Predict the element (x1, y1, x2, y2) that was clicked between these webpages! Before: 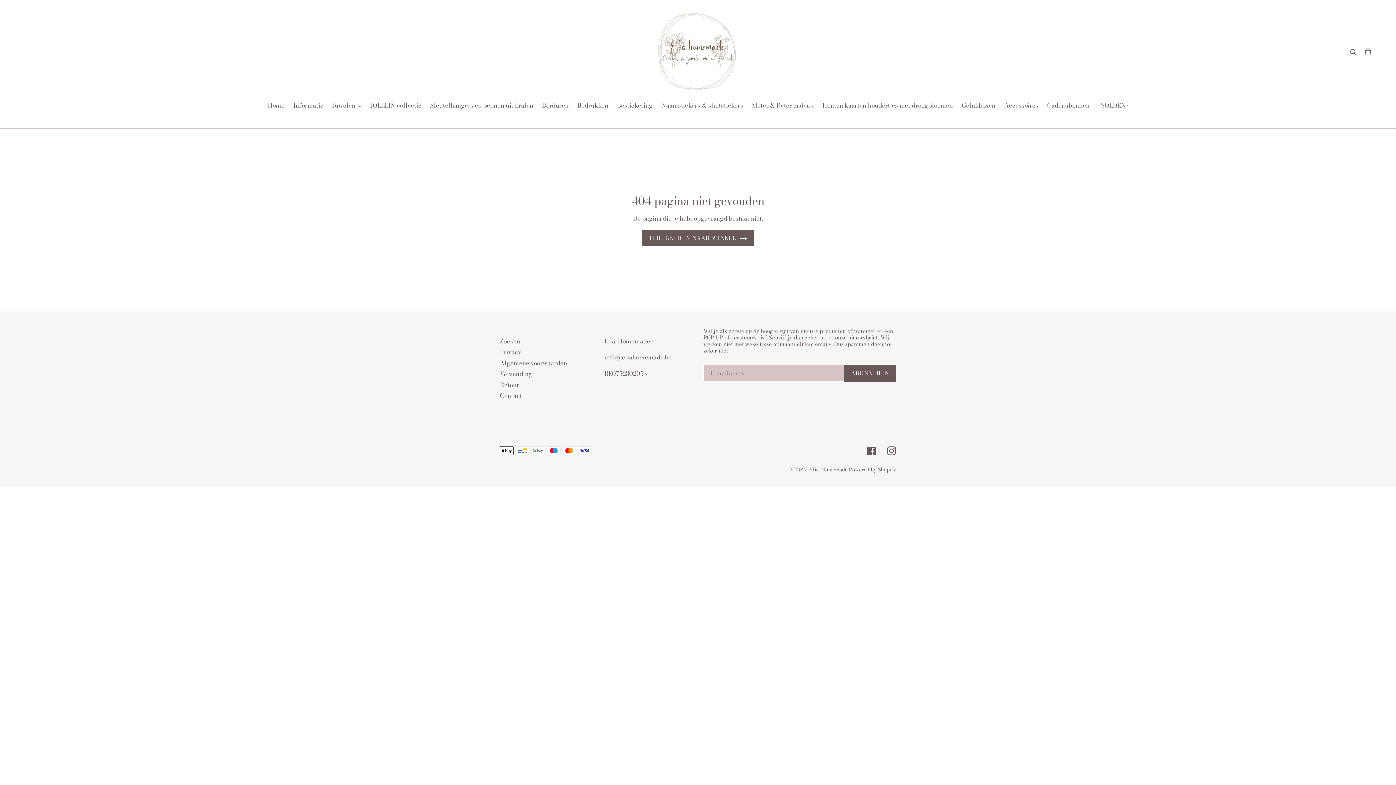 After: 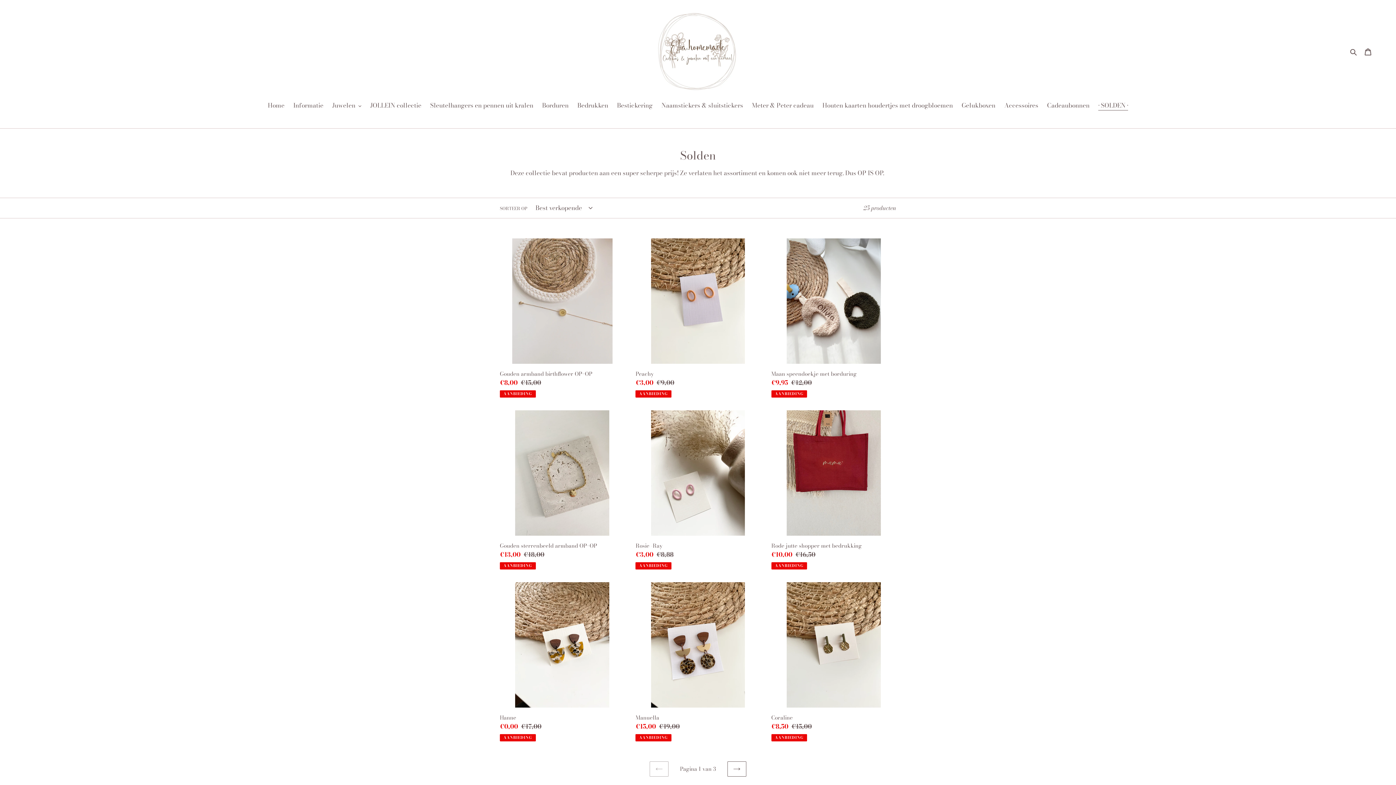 Action: label: • SOLDEN • bbox: (1095, 101, 1132, 111)